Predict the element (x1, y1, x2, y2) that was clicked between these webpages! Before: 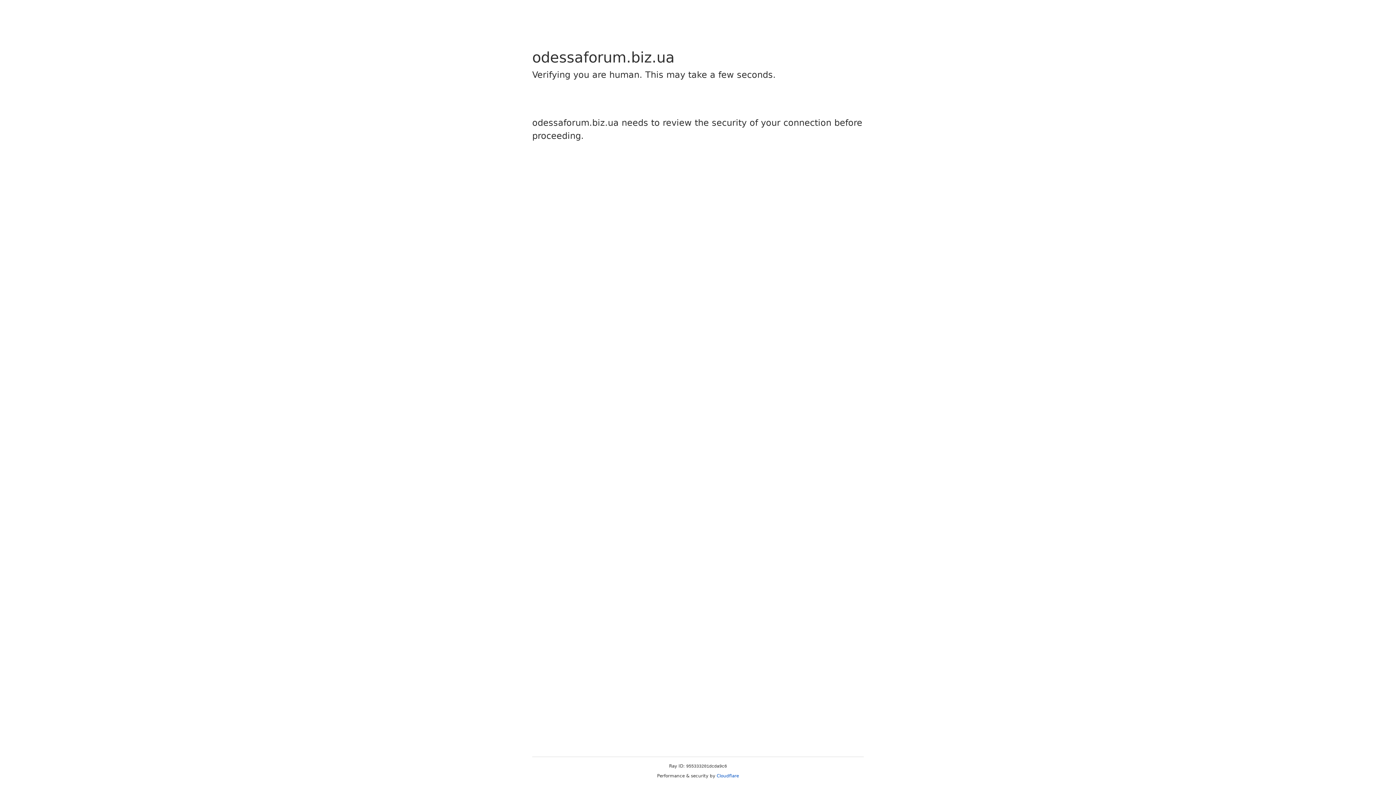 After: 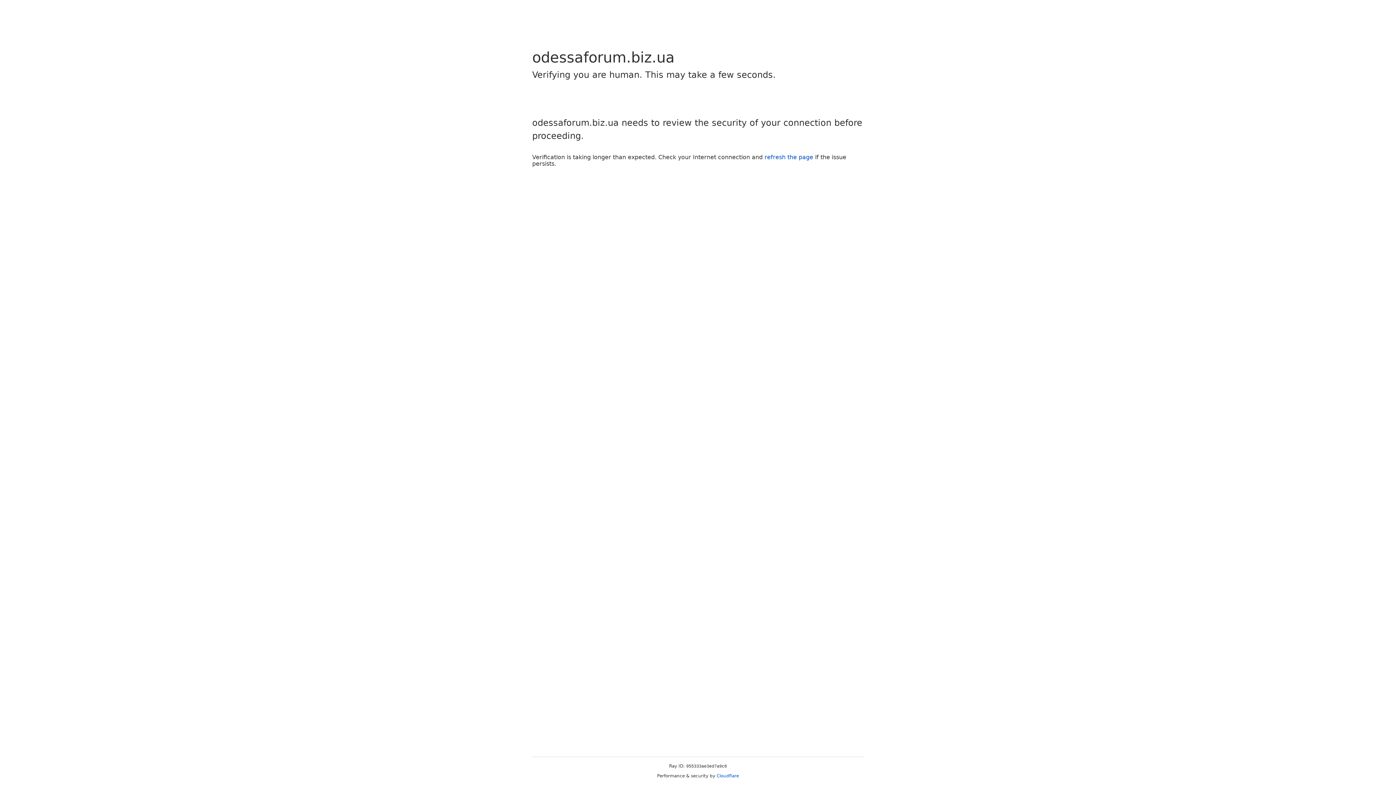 Action: label: Cloudflare bbox: (716, 773, 739, 778)